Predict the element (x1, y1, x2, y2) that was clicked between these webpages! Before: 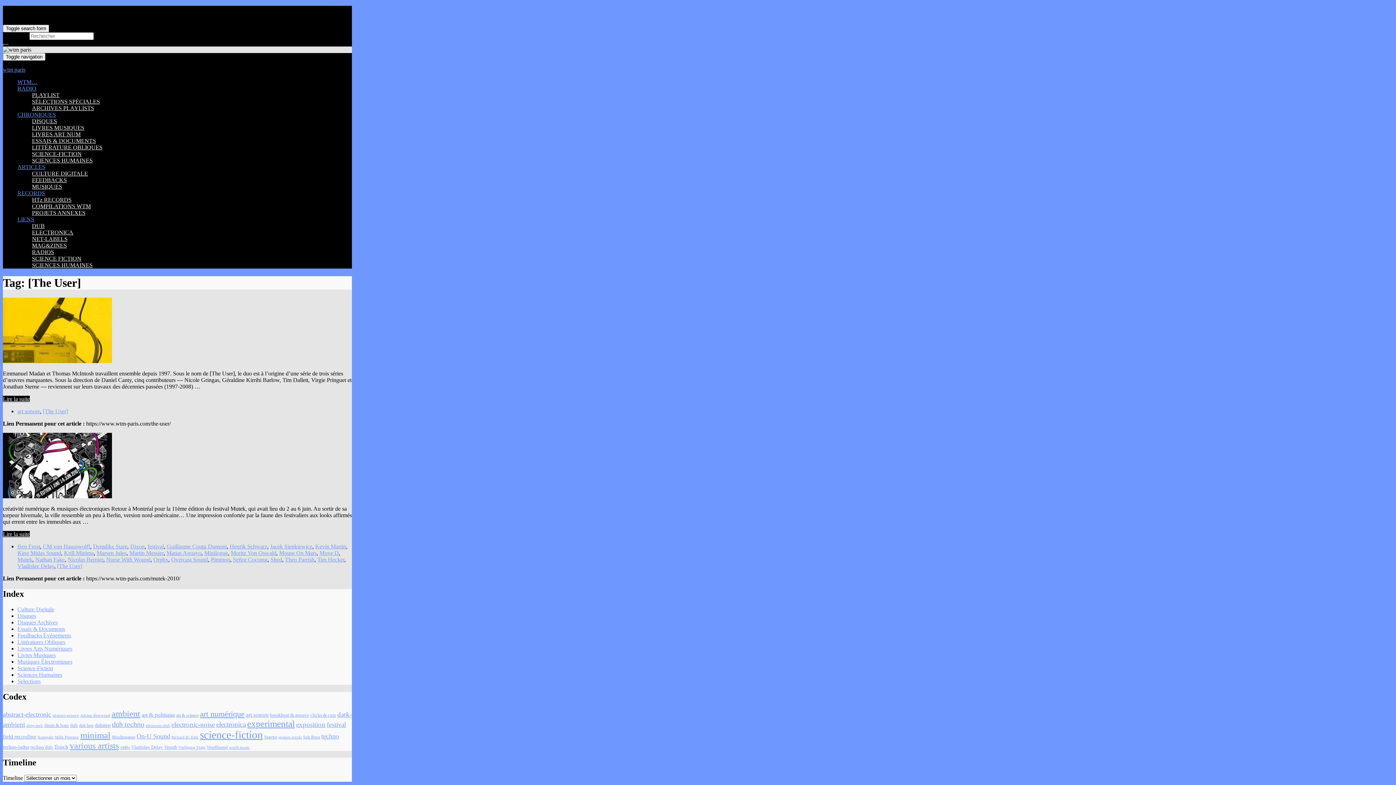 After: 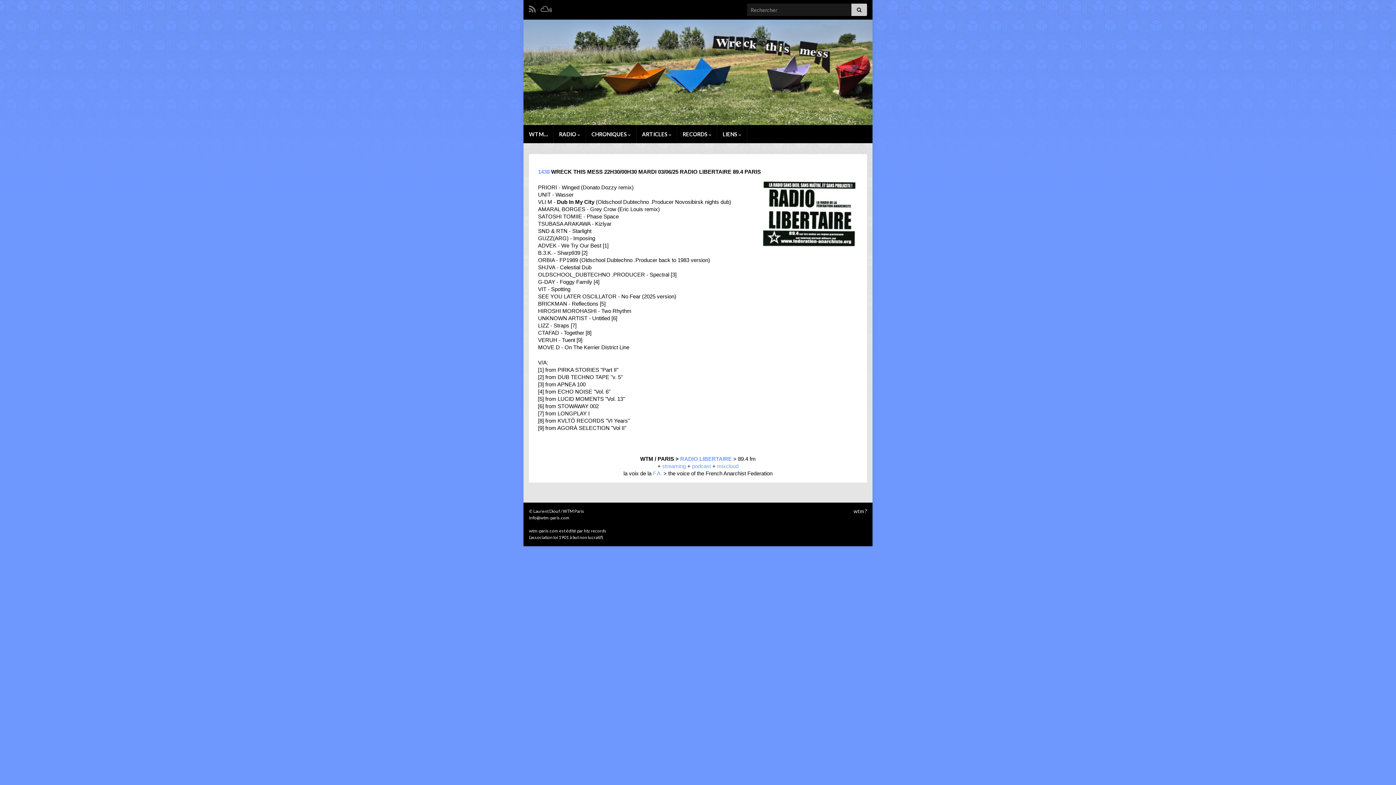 Action: label: PLAYLIST bbox: (32, 92, 59, 98)